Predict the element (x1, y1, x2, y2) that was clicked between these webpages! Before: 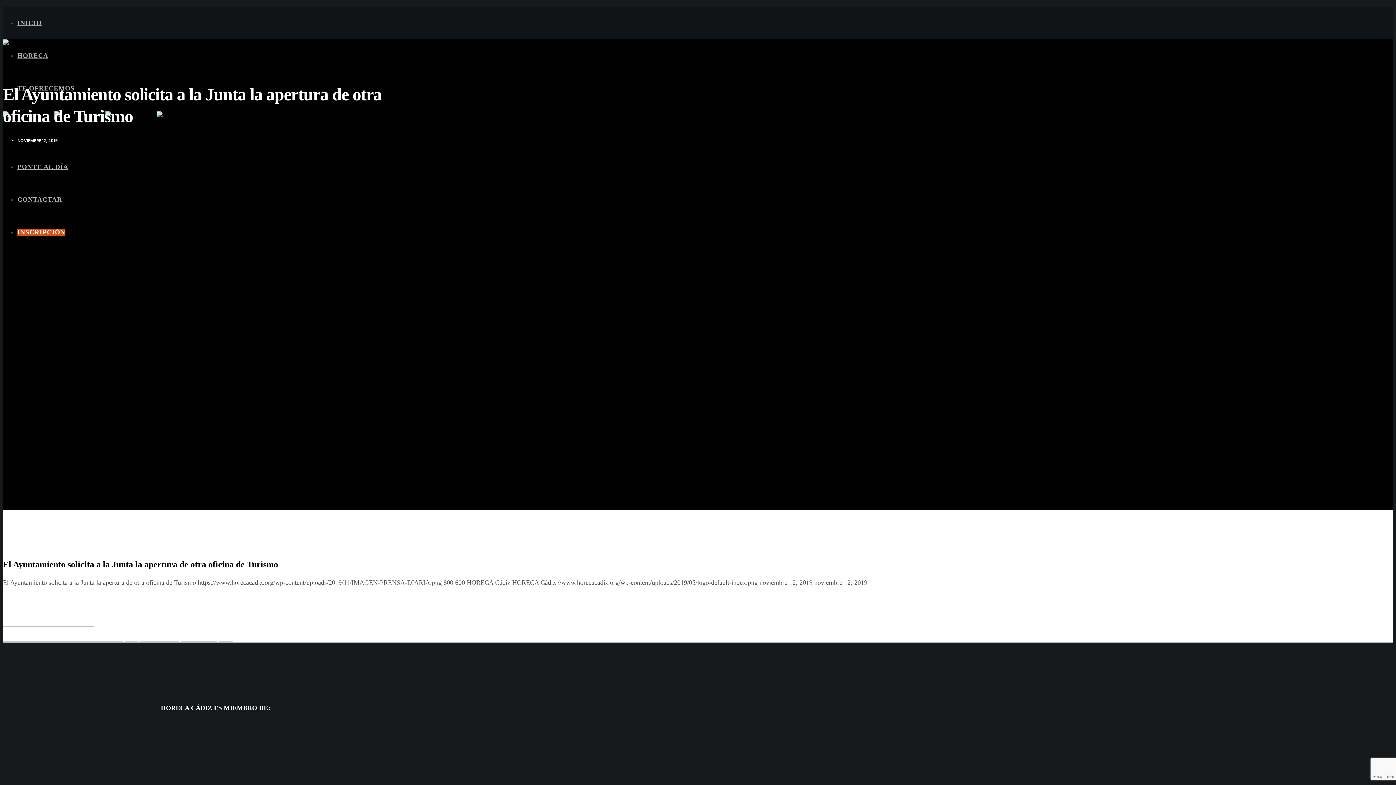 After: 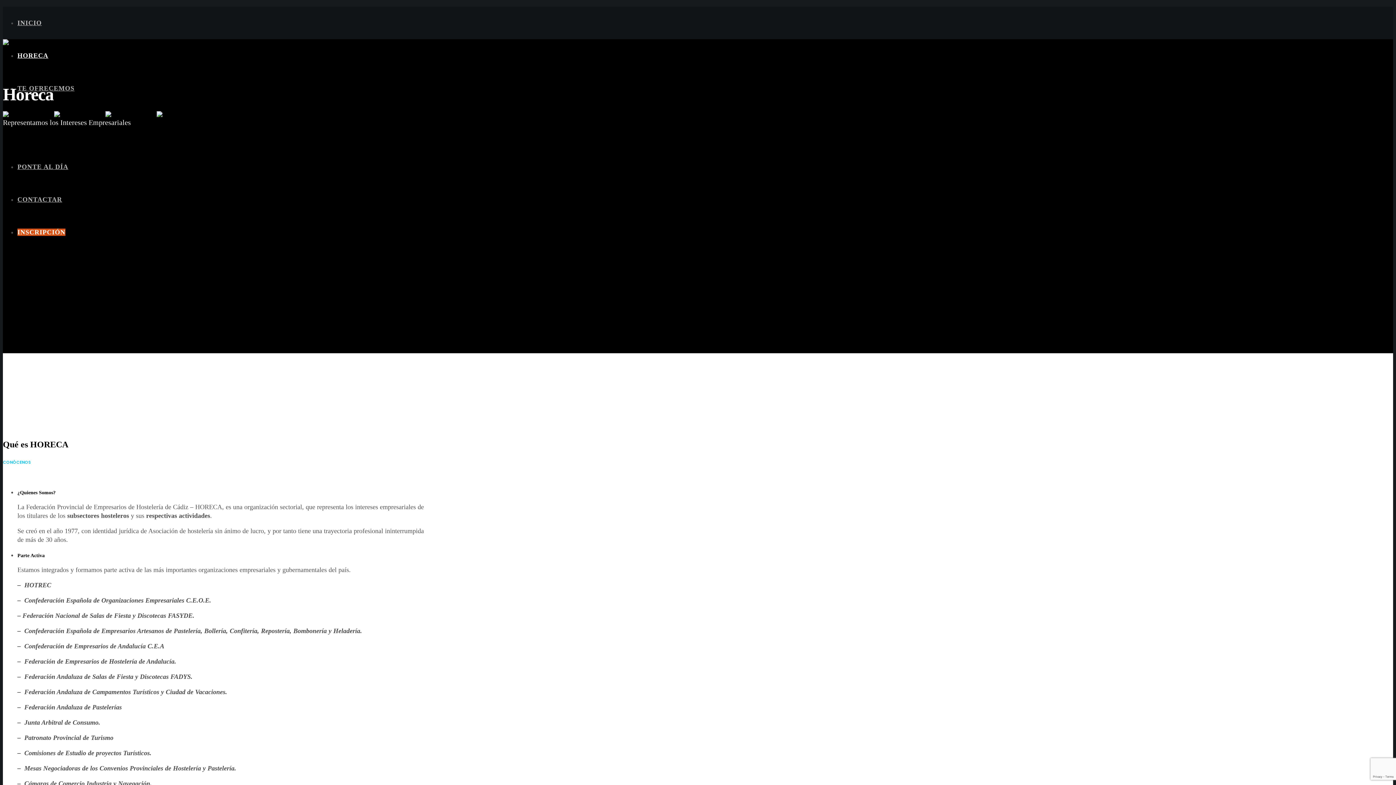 Action: bbox: (17, 52, 48, 59) label: HORECA